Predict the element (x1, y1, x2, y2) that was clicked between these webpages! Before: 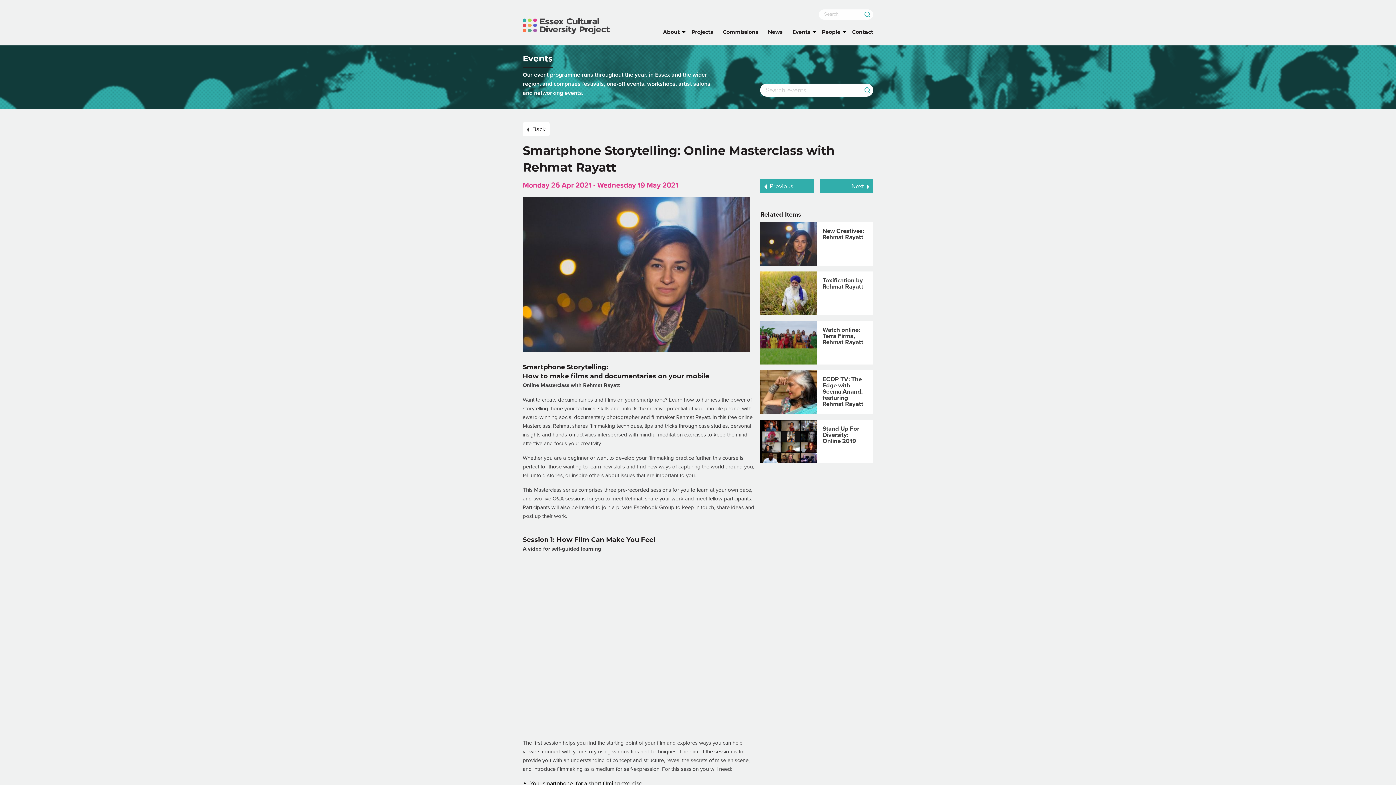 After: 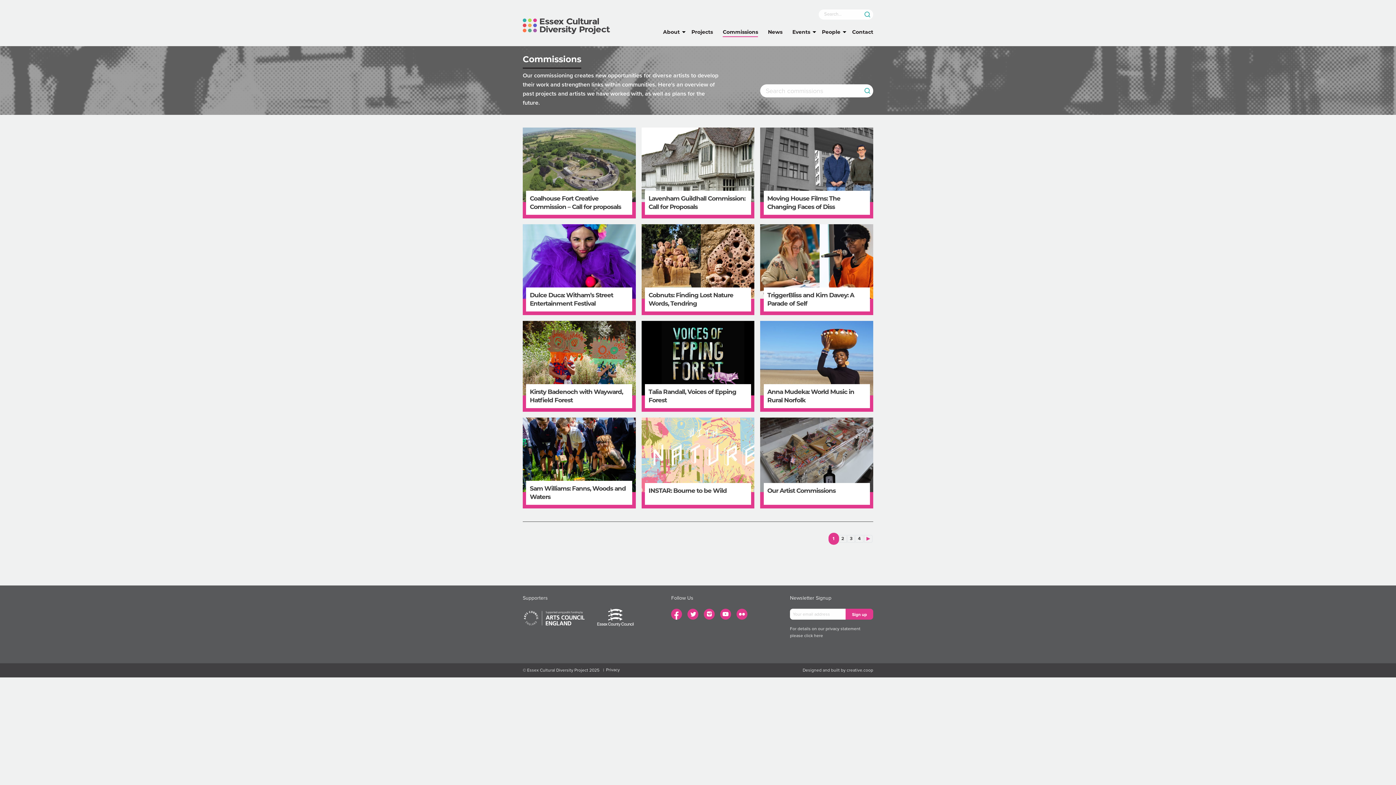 Action: label: Commissions bbox: (722, 27, 758, 36)